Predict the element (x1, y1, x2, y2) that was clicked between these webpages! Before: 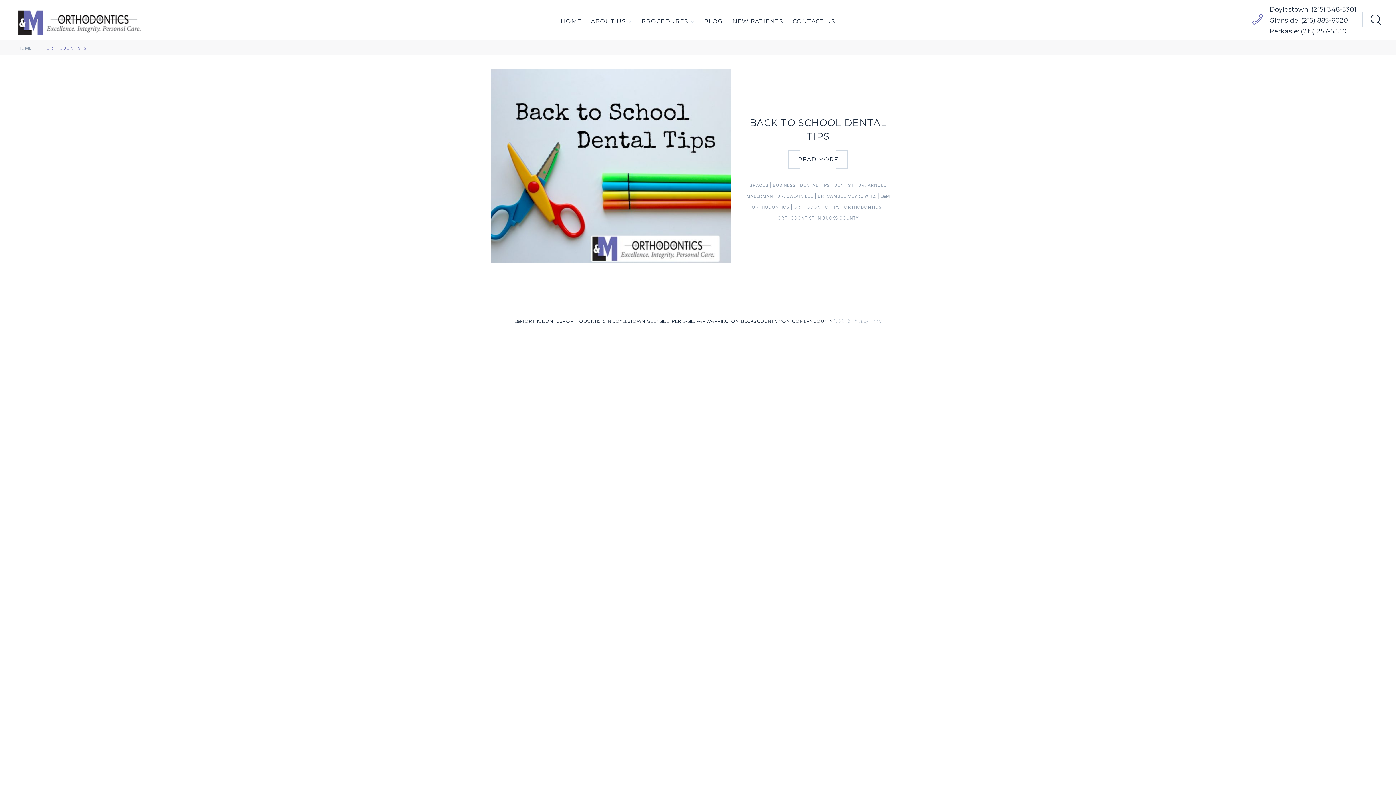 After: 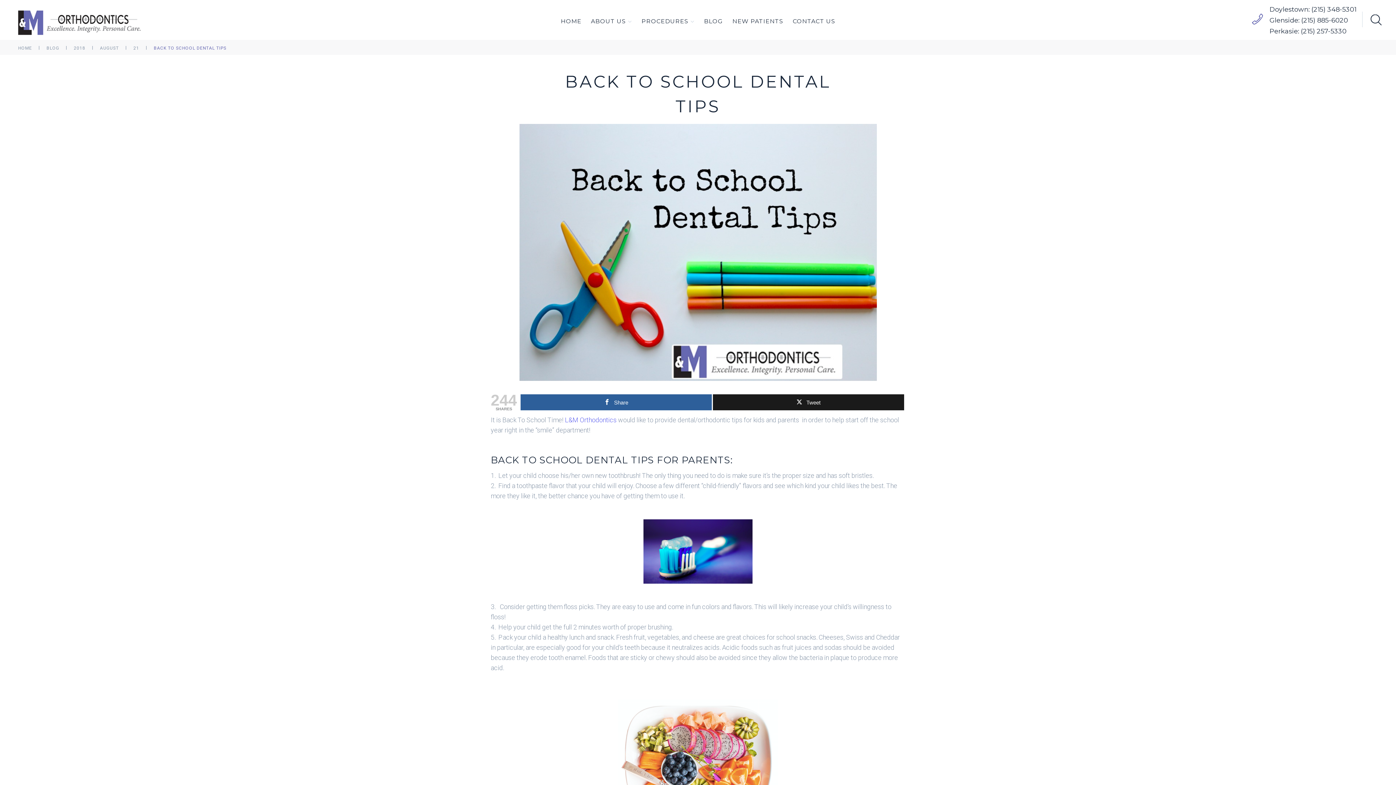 Action: bbox: (490, 161, 731, 169)